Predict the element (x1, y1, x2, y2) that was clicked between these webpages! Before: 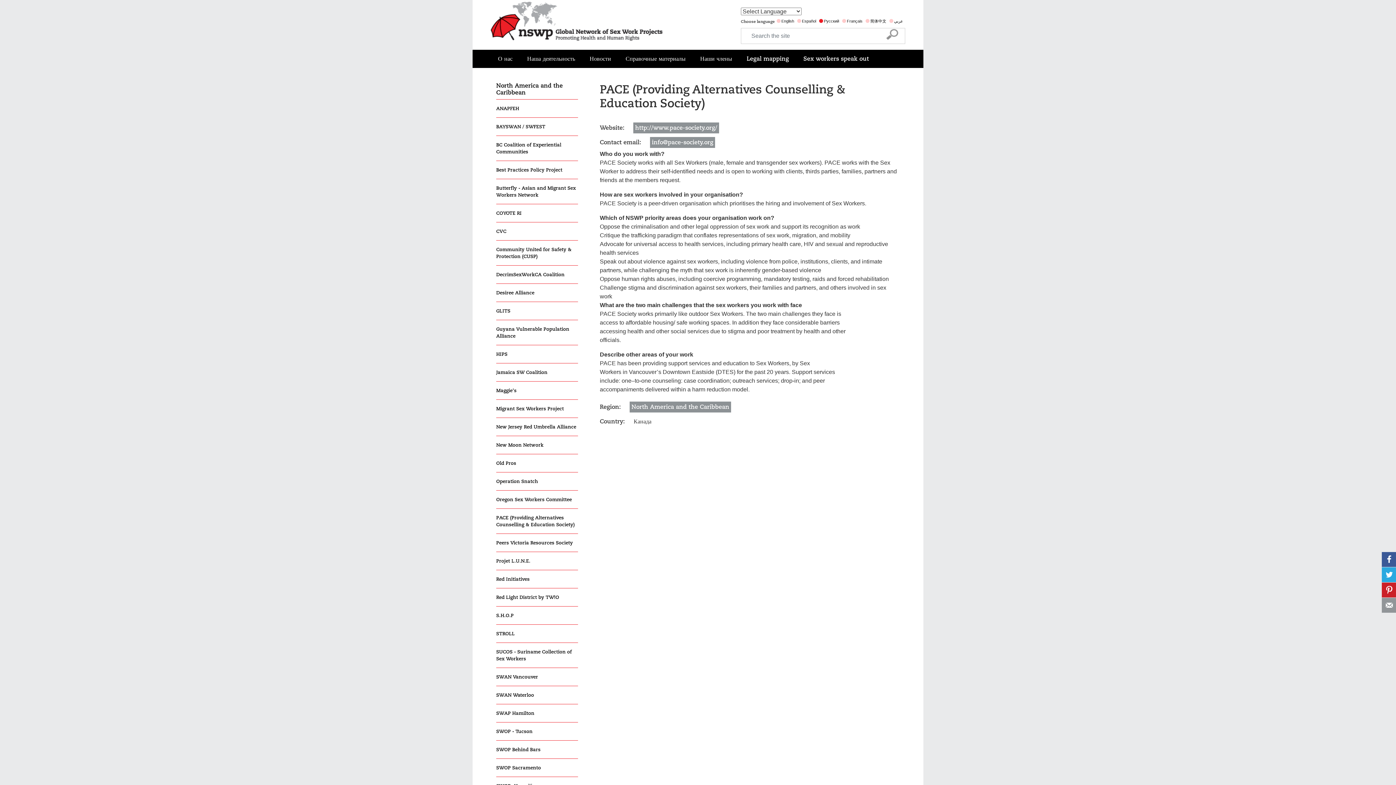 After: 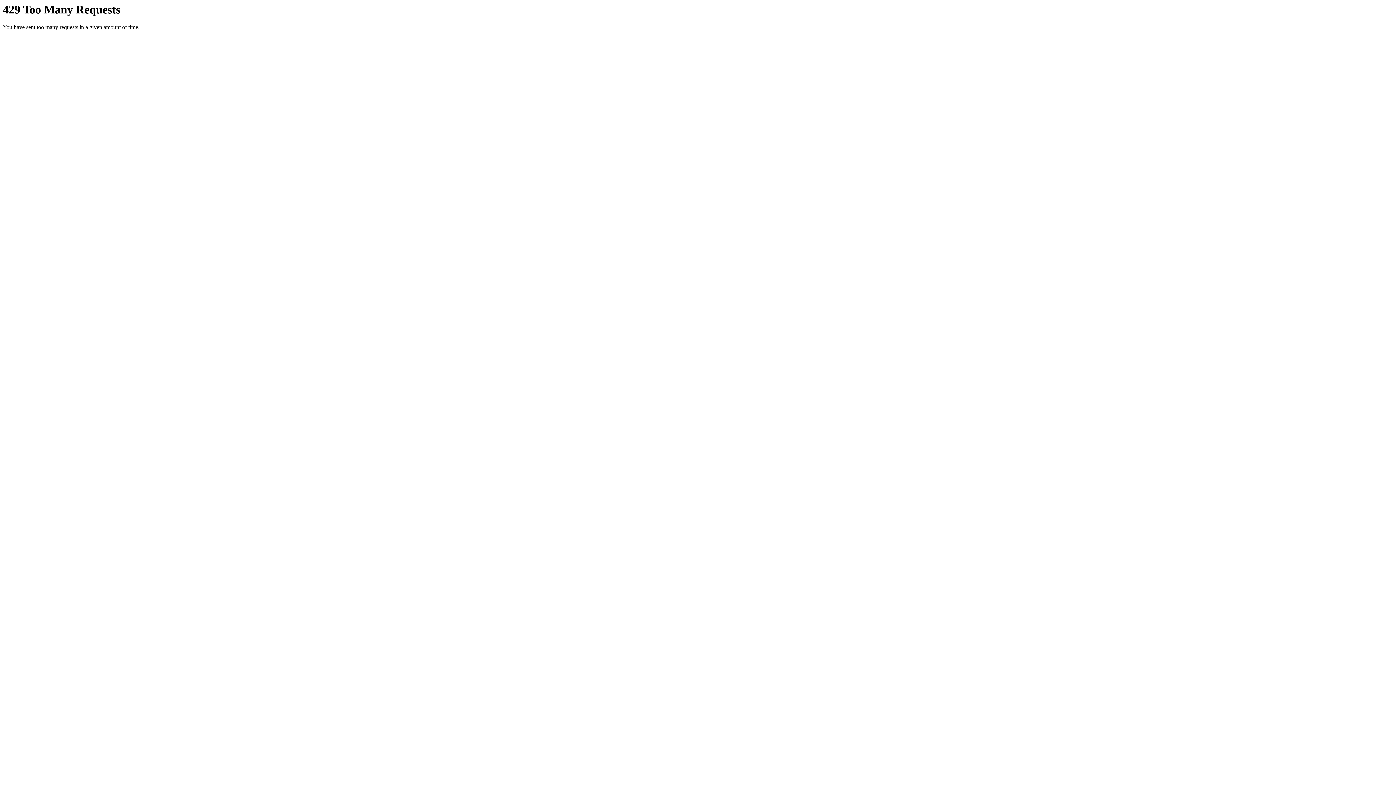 Action: bbox: (496, 490, 578, 508) label: Oregon Sex Workers Committee